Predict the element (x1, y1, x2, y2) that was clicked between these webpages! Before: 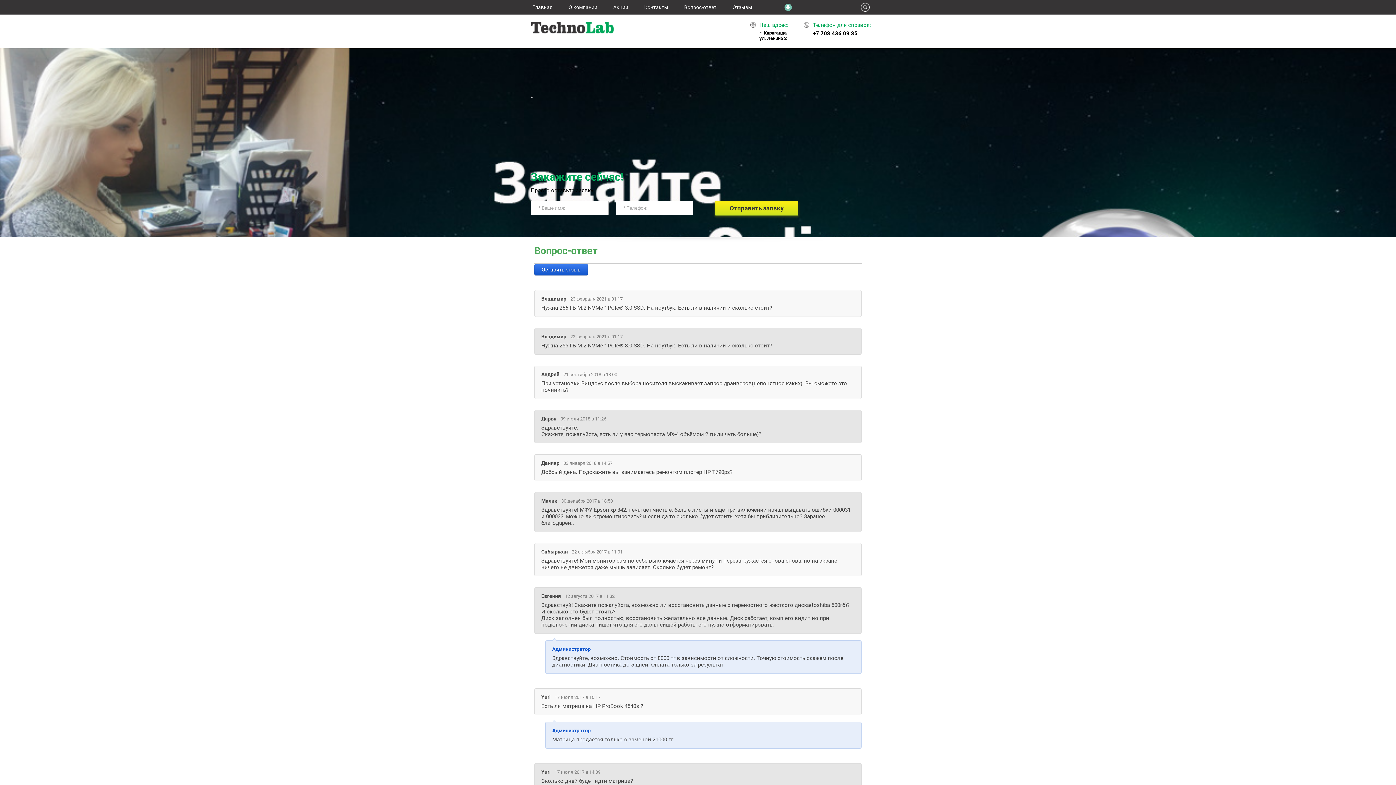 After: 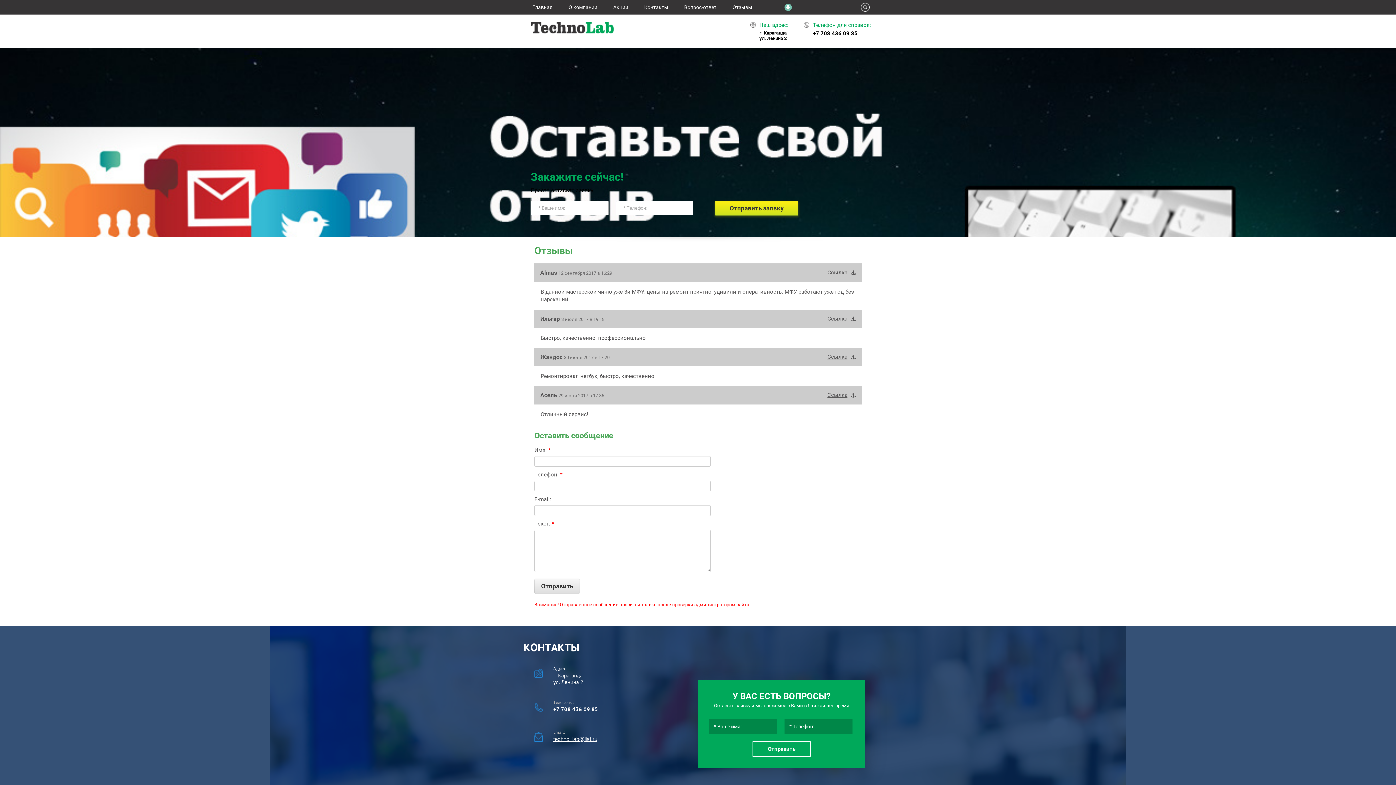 Action: label: Отзывы bbox: (725, 0, 759, 14)